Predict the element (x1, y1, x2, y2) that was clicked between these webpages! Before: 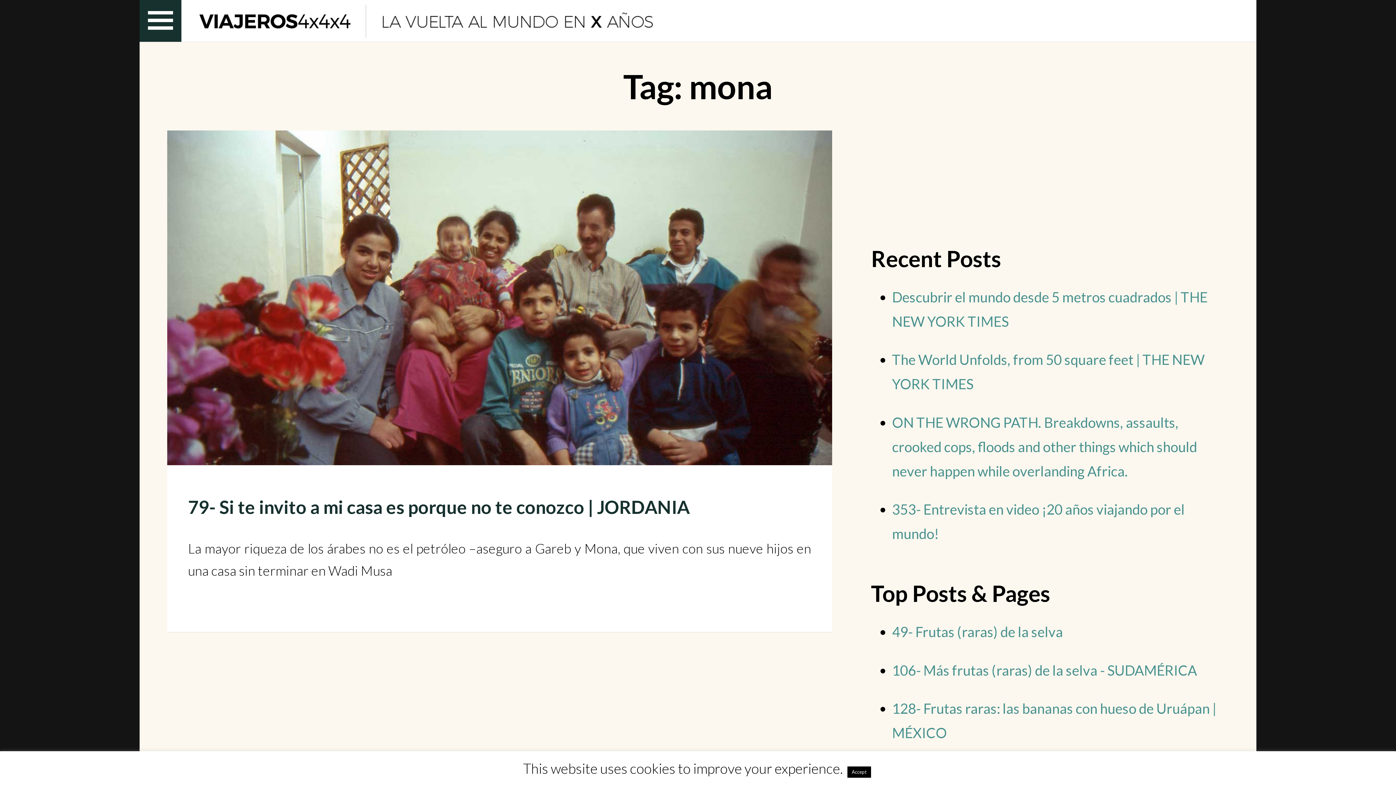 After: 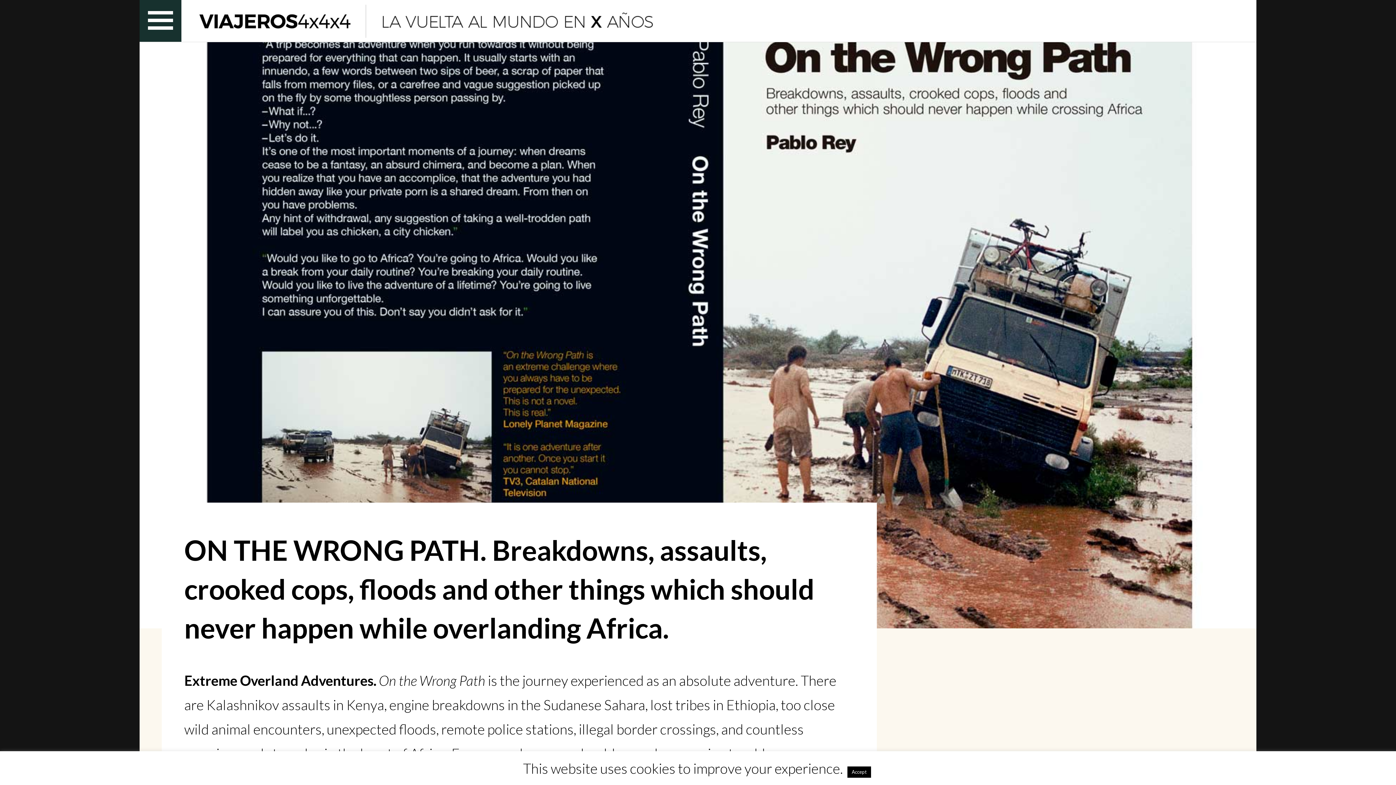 Action: bbox: (892, 414, 1197, 479) label: ON THE WRONG PATH. Breakdowns, assaults, crooked cops, floods and other things which should never happen while overlanding Africa.